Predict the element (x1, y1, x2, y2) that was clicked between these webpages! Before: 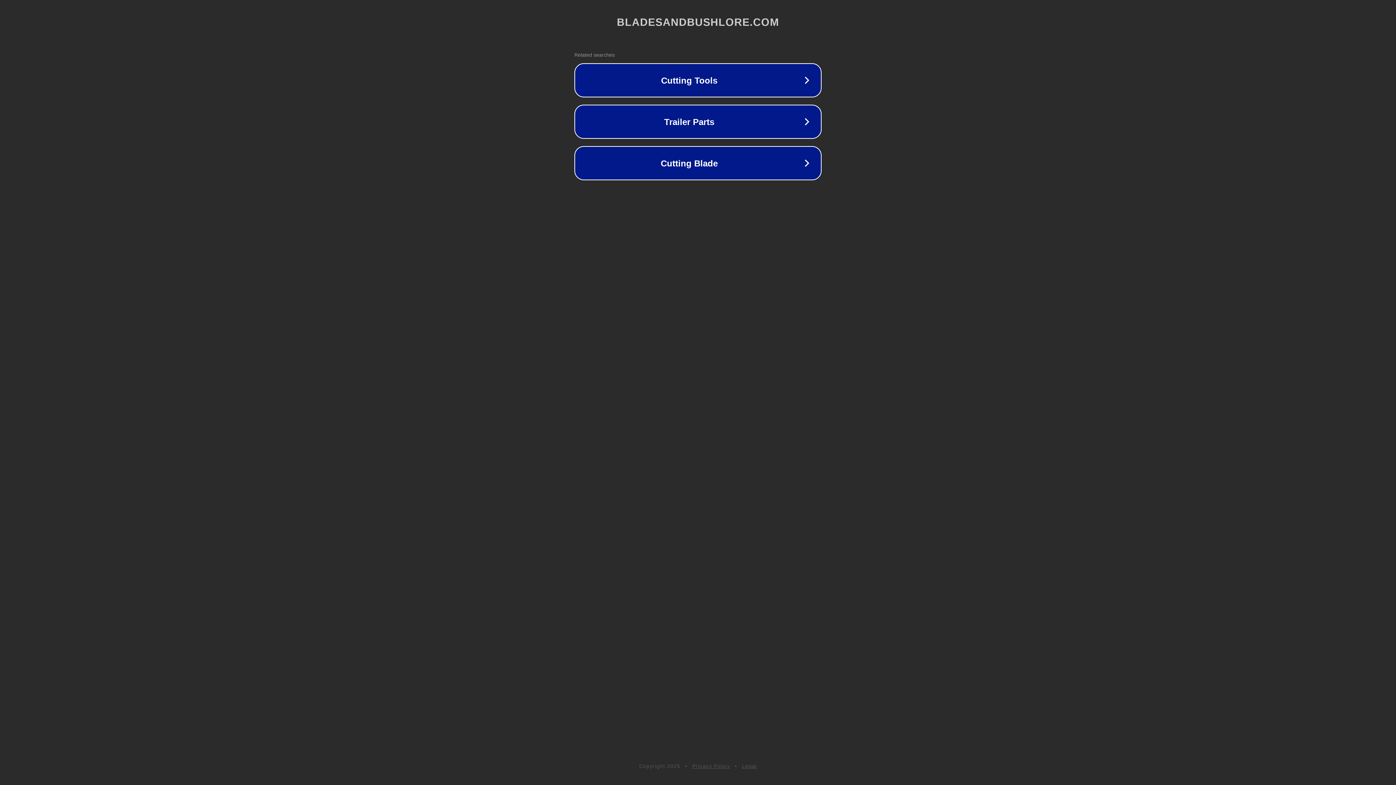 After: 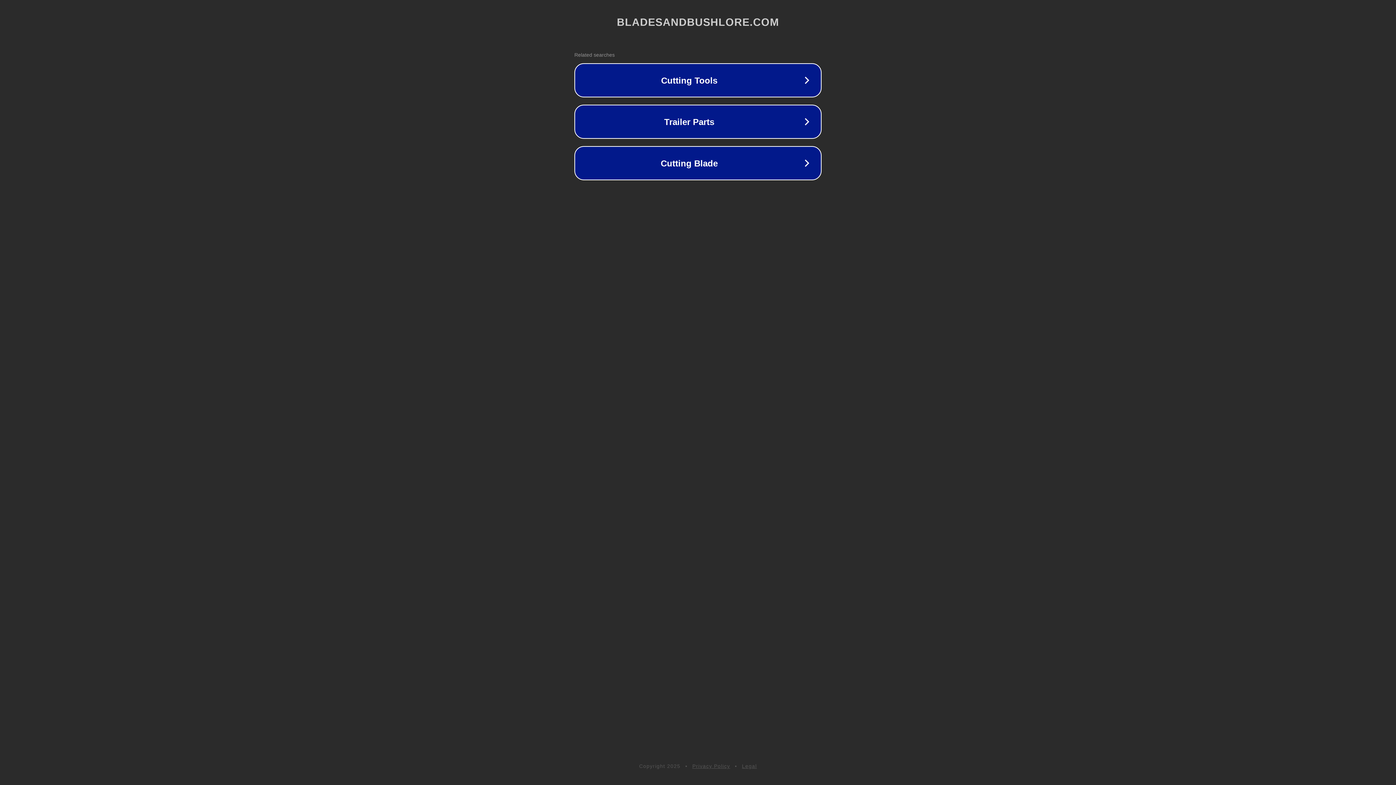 Action: label: Privacy Policy bbox: (692, 763, 730, 769)